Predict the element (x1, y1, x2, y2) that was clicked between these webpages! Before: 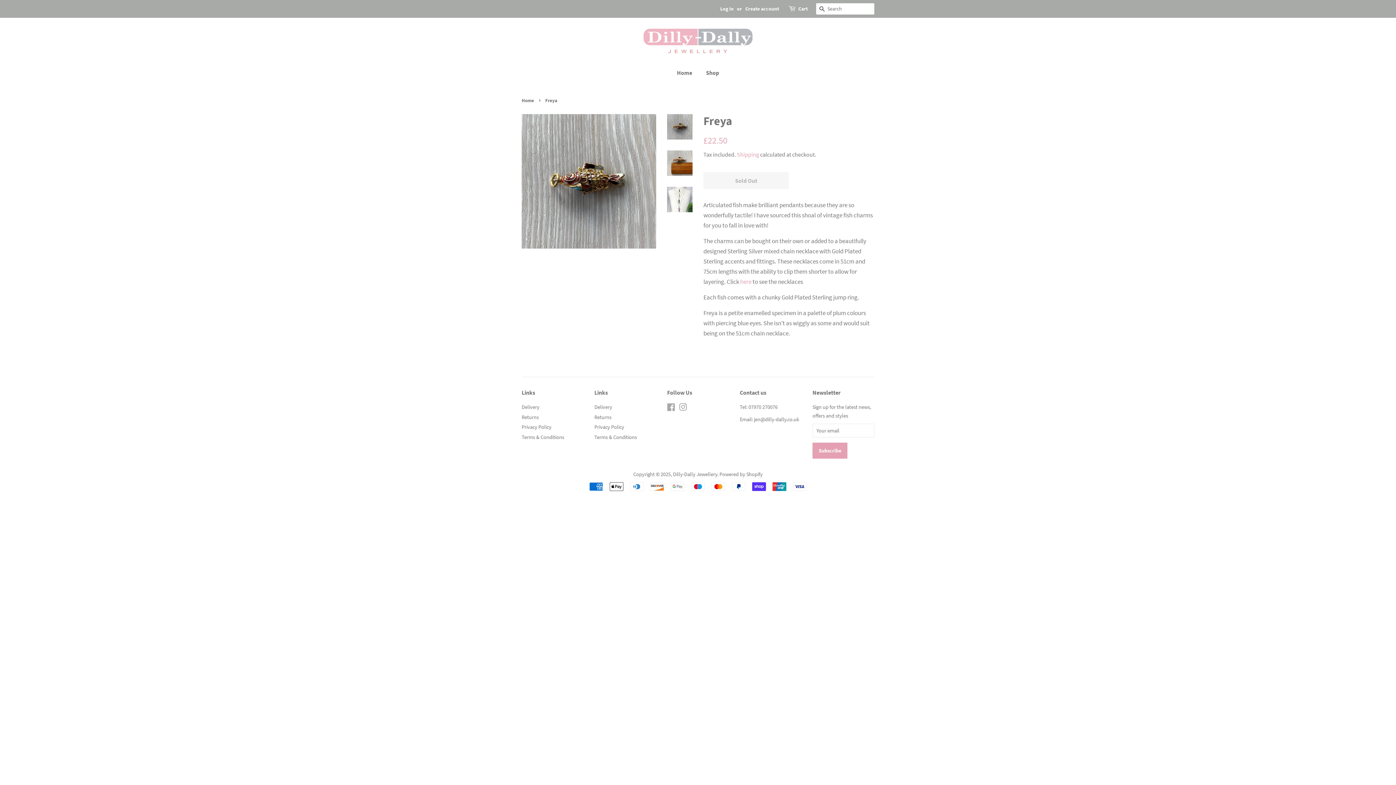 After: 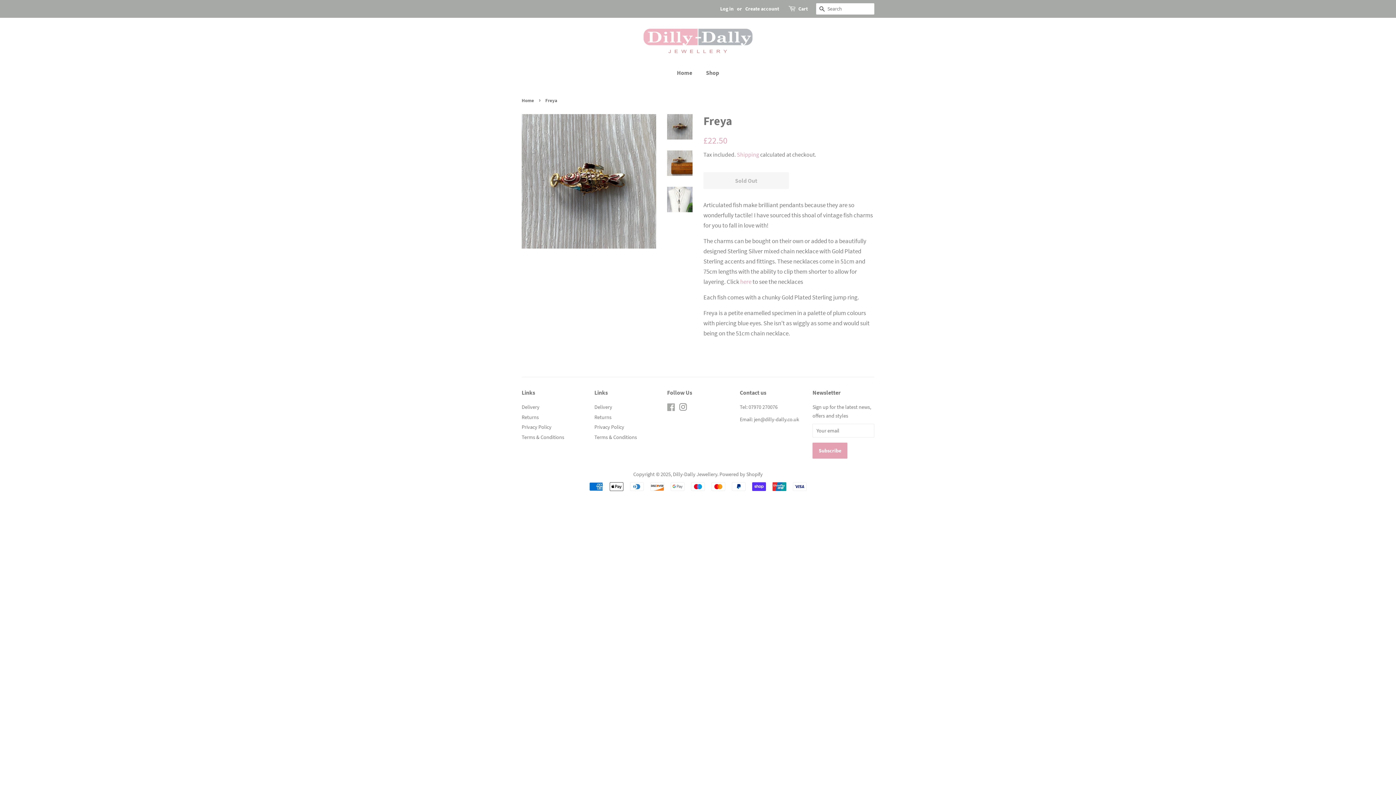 Action: label: Instagram bbox: (679, 405, 687, 412)